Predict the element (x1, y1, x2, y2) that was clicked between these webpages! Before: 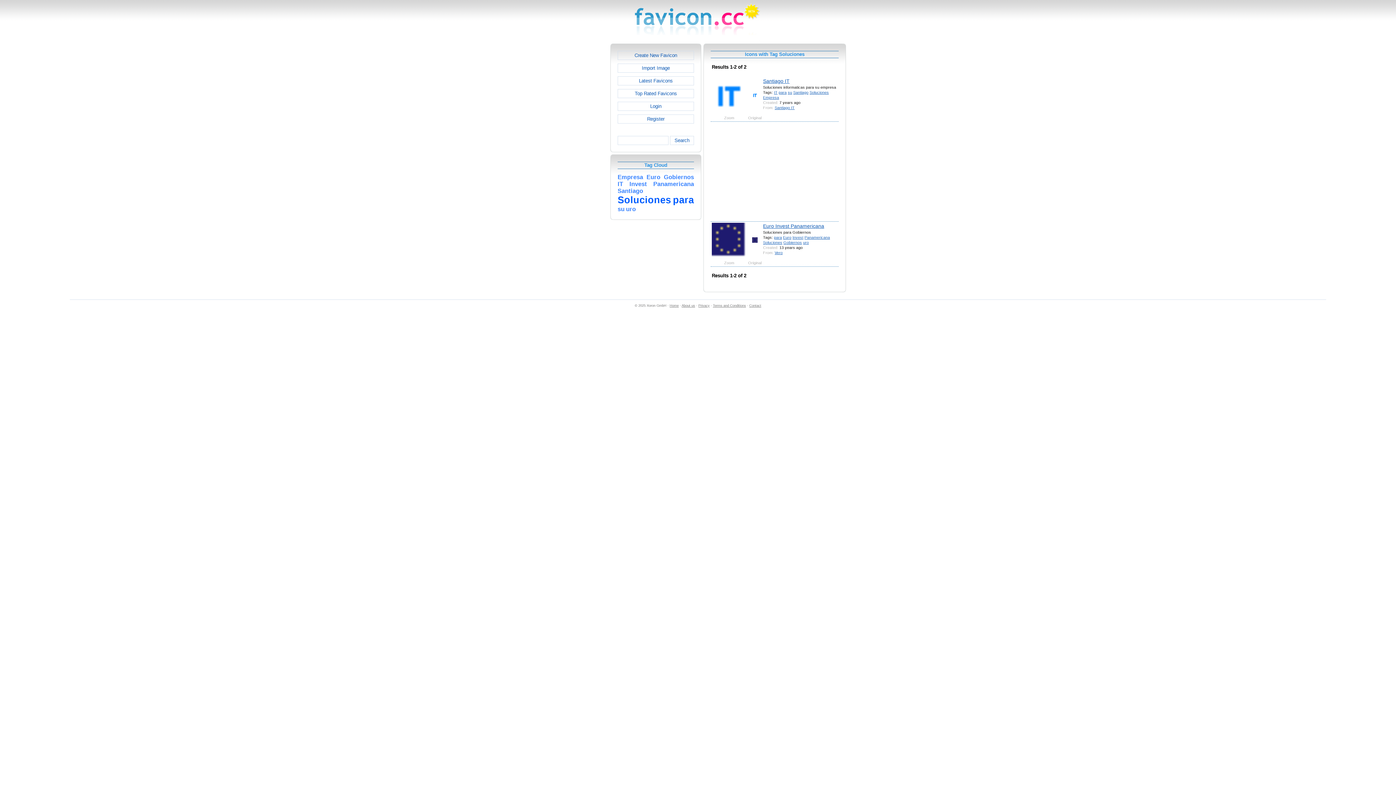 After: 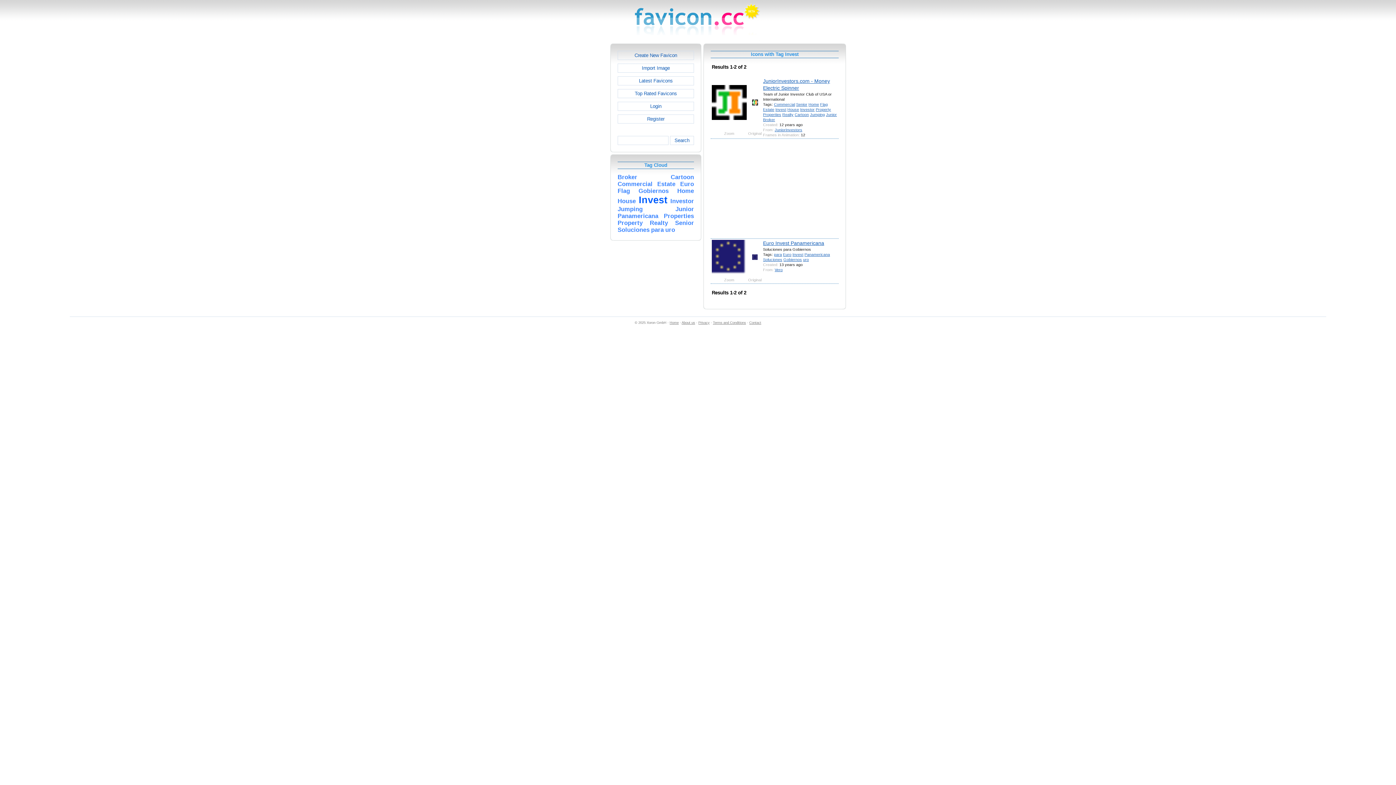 Action: bbox: (792, 235, 803, 239) label: Invest